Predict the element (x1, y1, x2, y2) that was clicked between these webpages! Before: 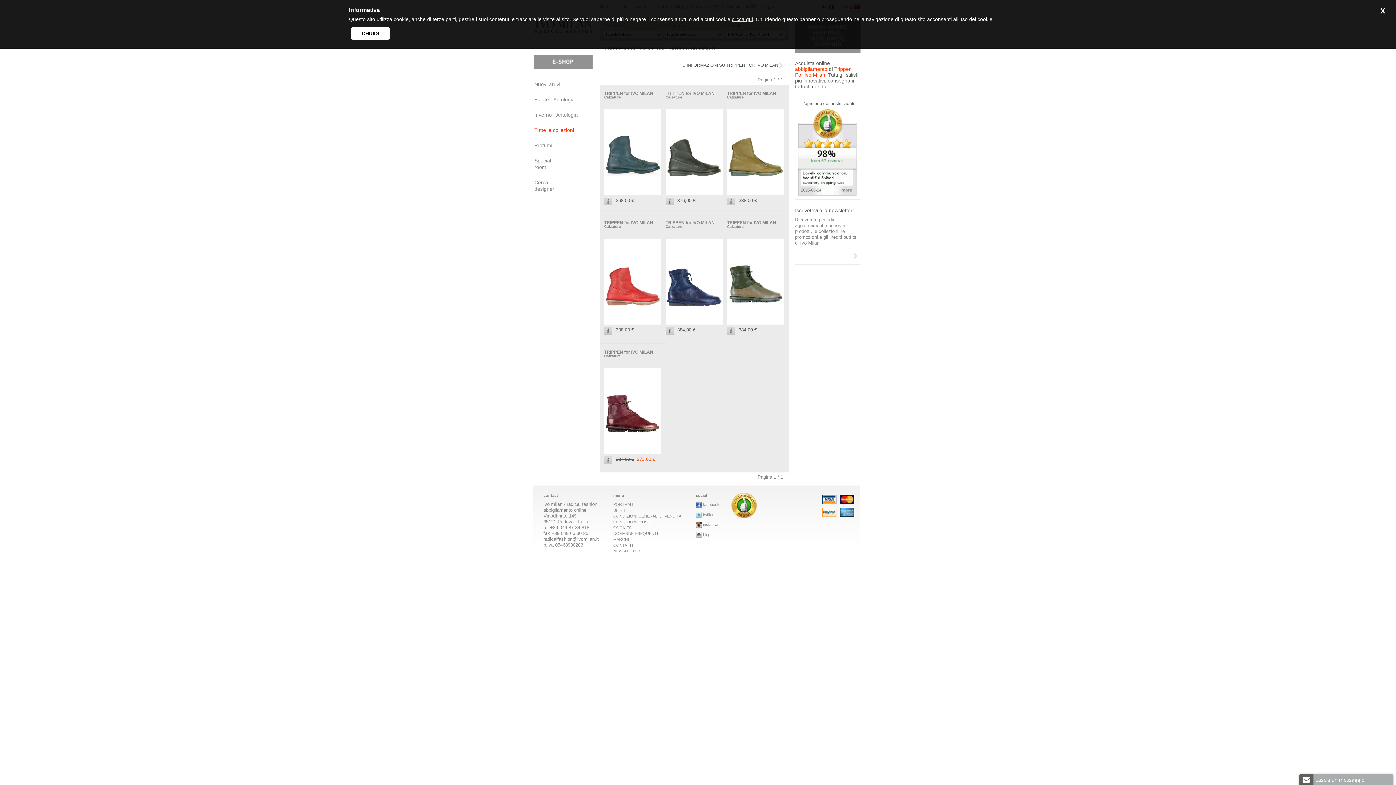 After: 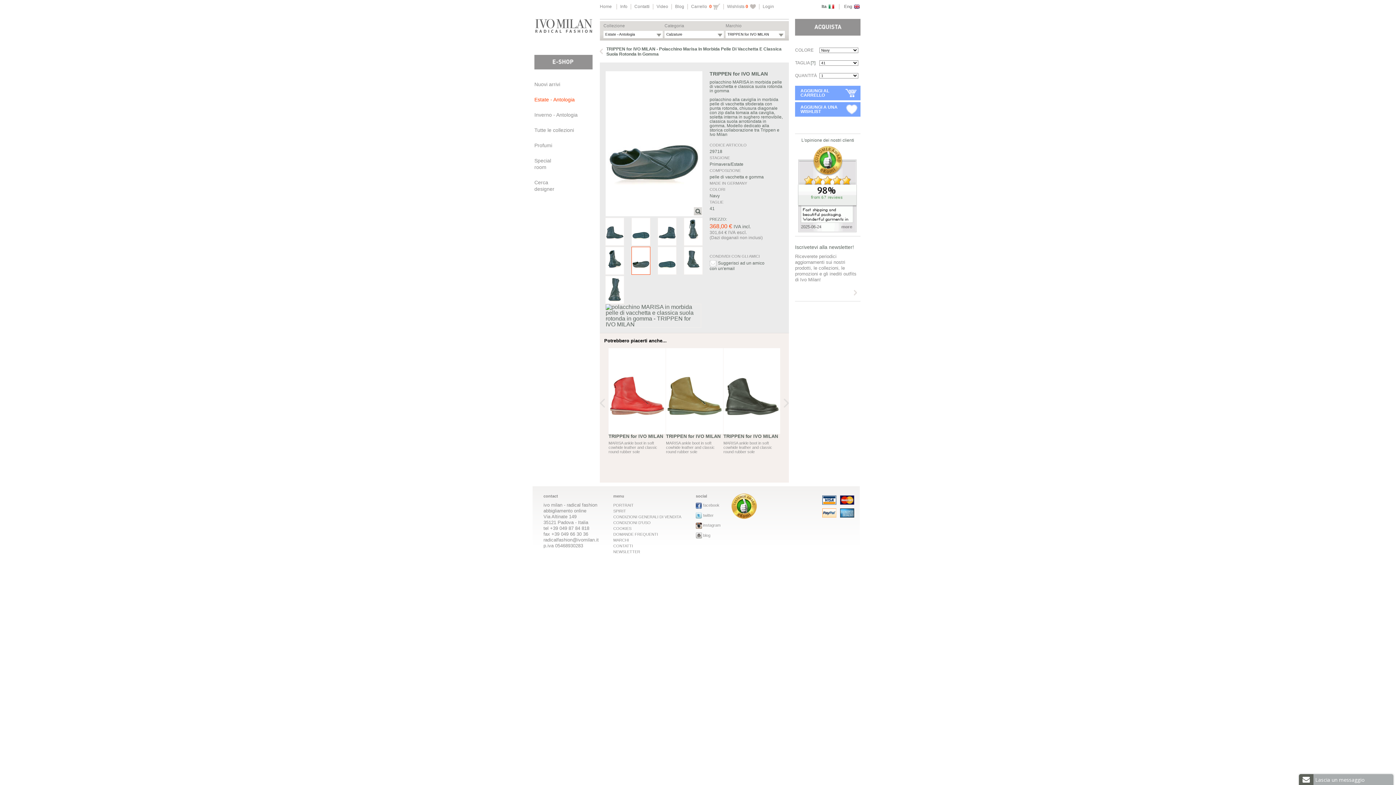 Action: label: TRIPPEN for IVO MILAN bbox: (604, 90, 653, 96)